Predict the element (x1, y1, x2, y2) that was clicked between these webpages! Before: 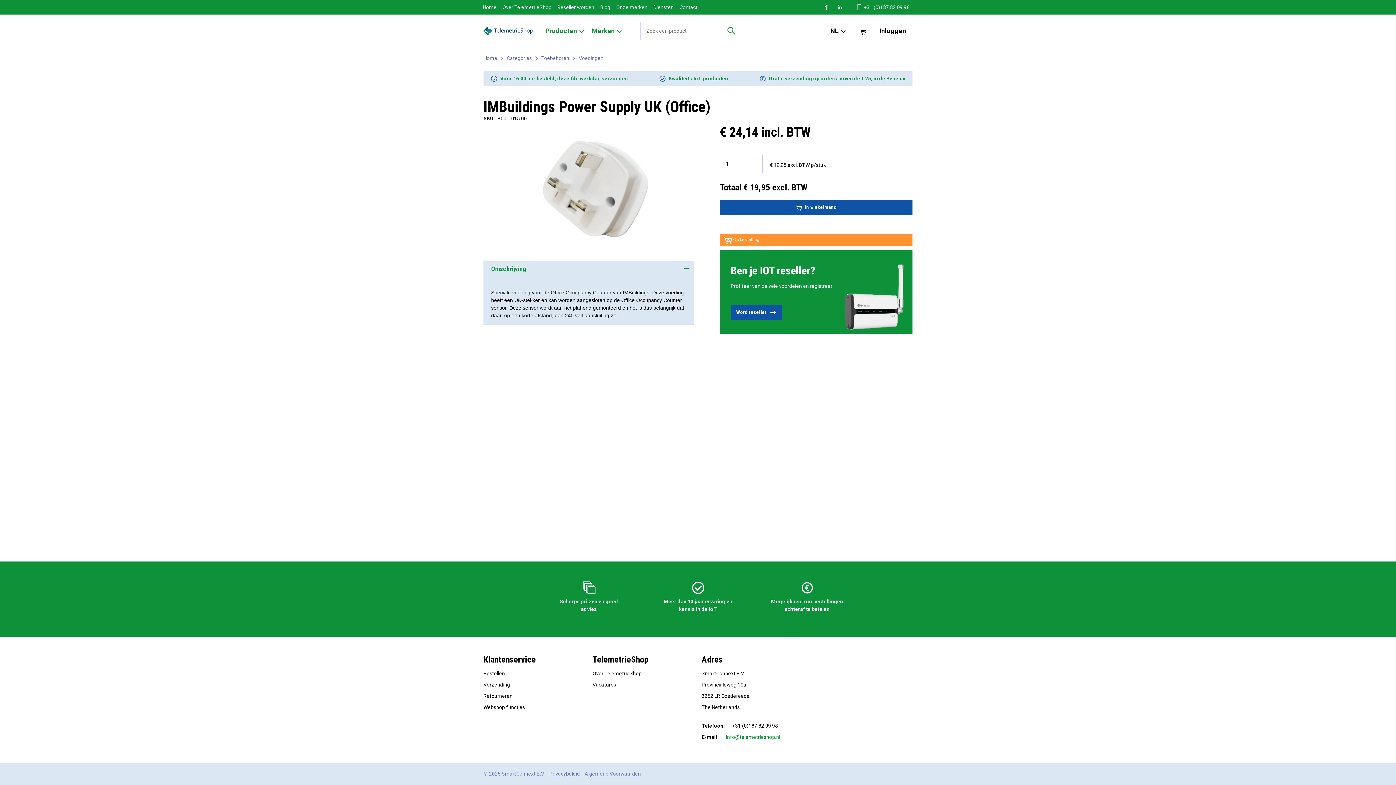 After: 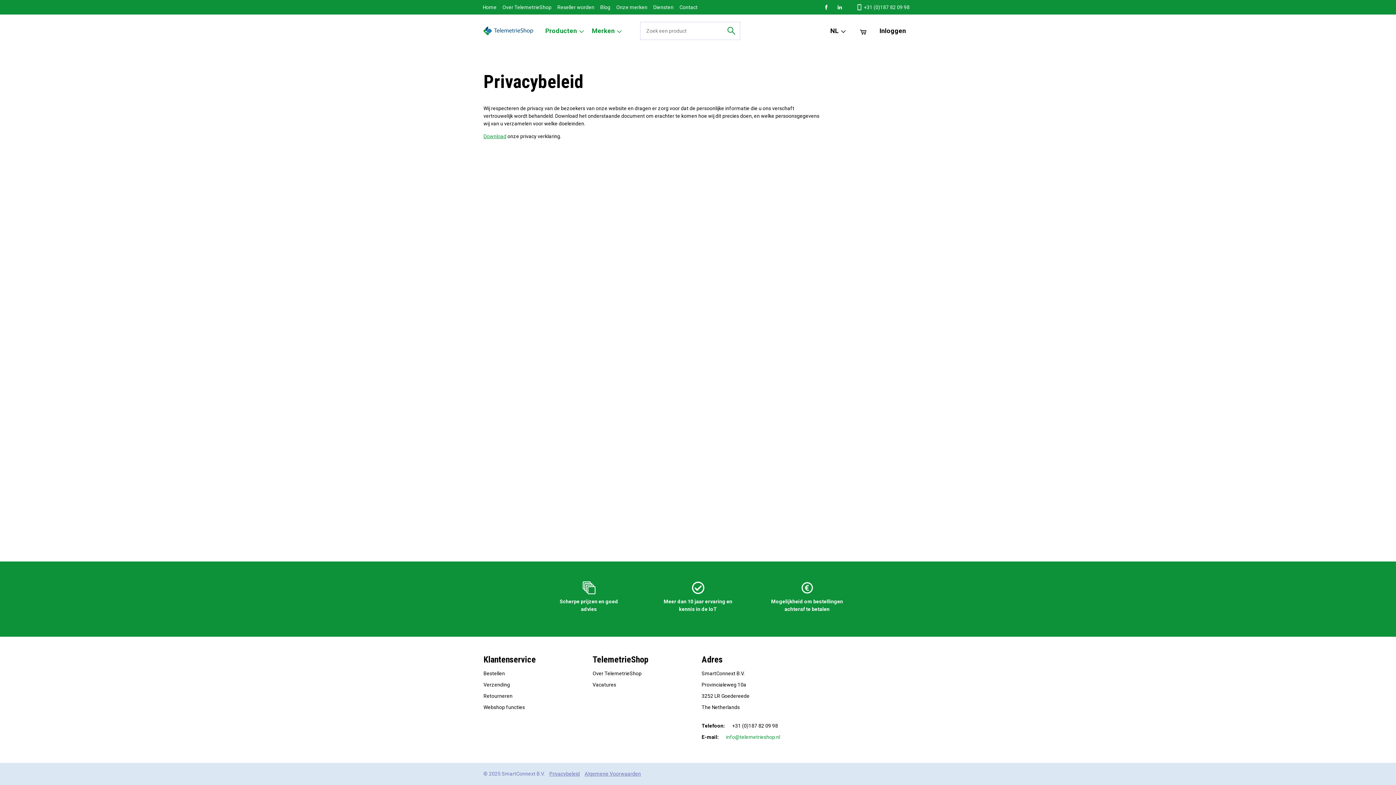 Action: bbox: (549, 770, 580, 778) label: Privacybeleid